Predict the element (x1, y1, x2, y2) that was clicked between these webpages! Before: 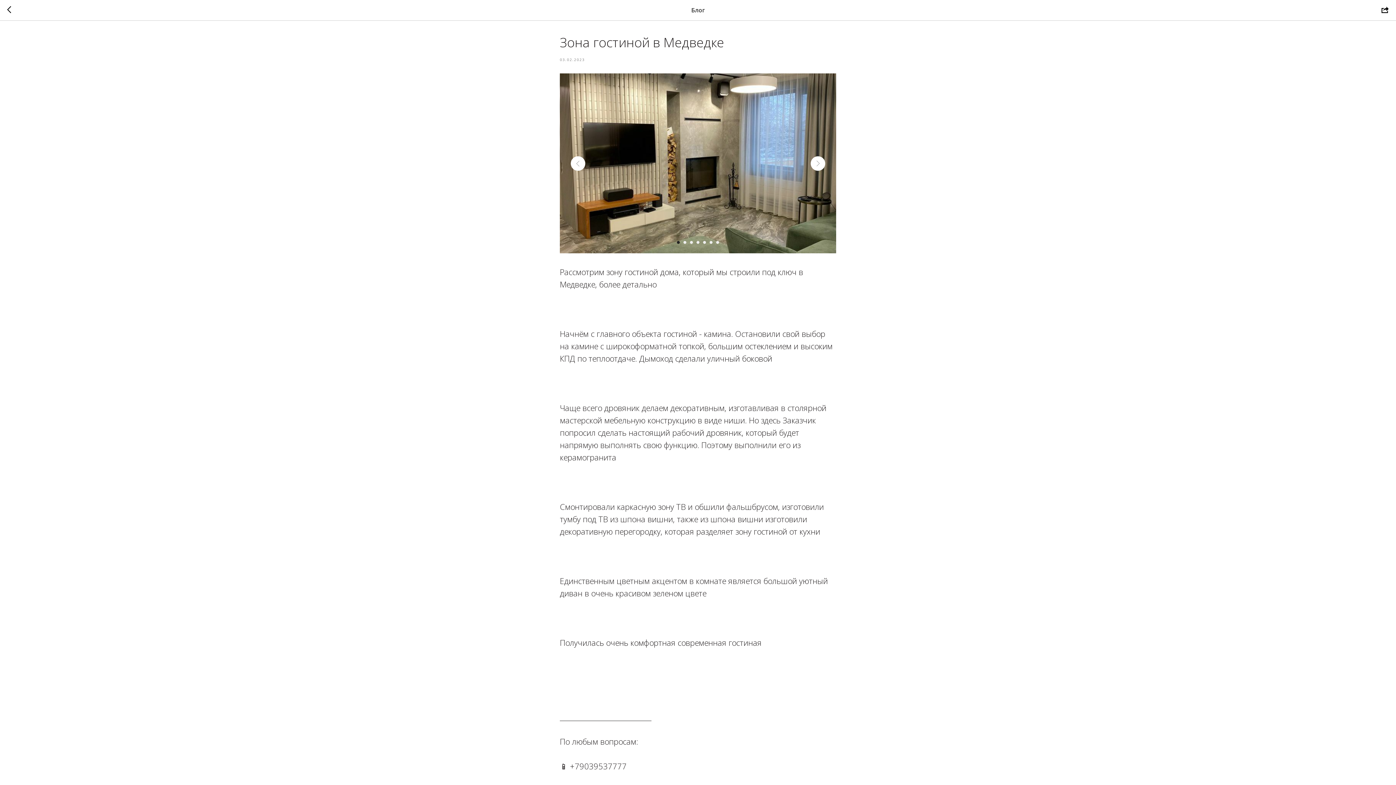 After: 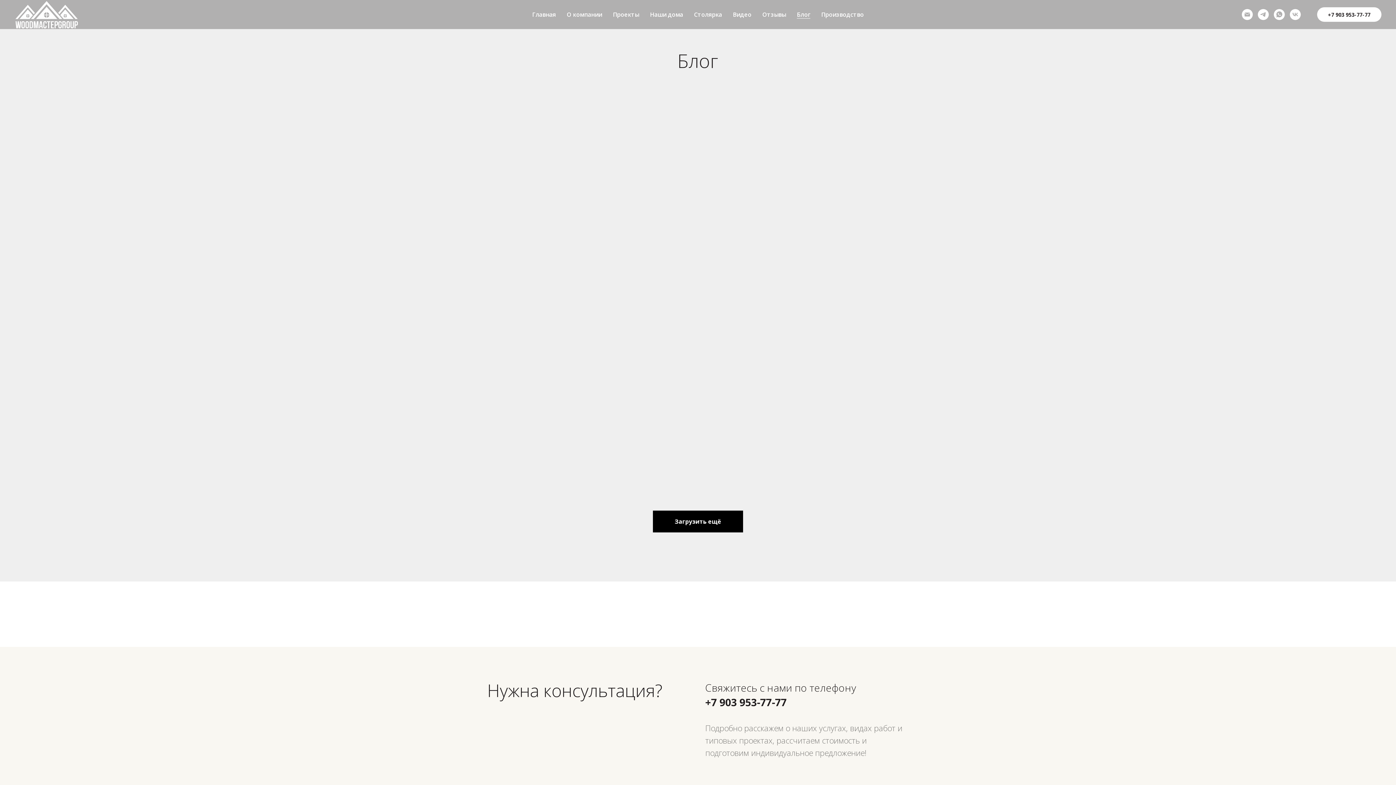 Action: bbox: (7, 6, 15, 14)